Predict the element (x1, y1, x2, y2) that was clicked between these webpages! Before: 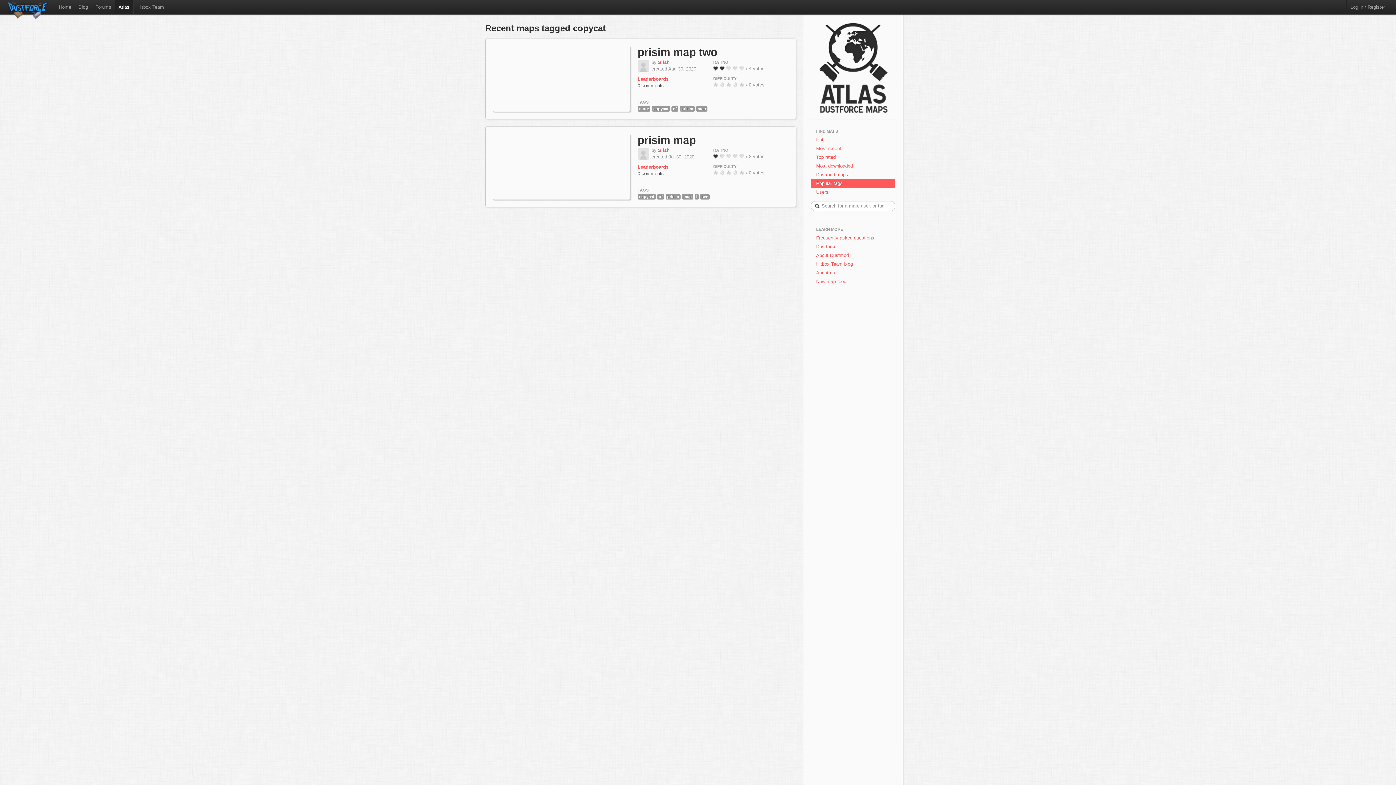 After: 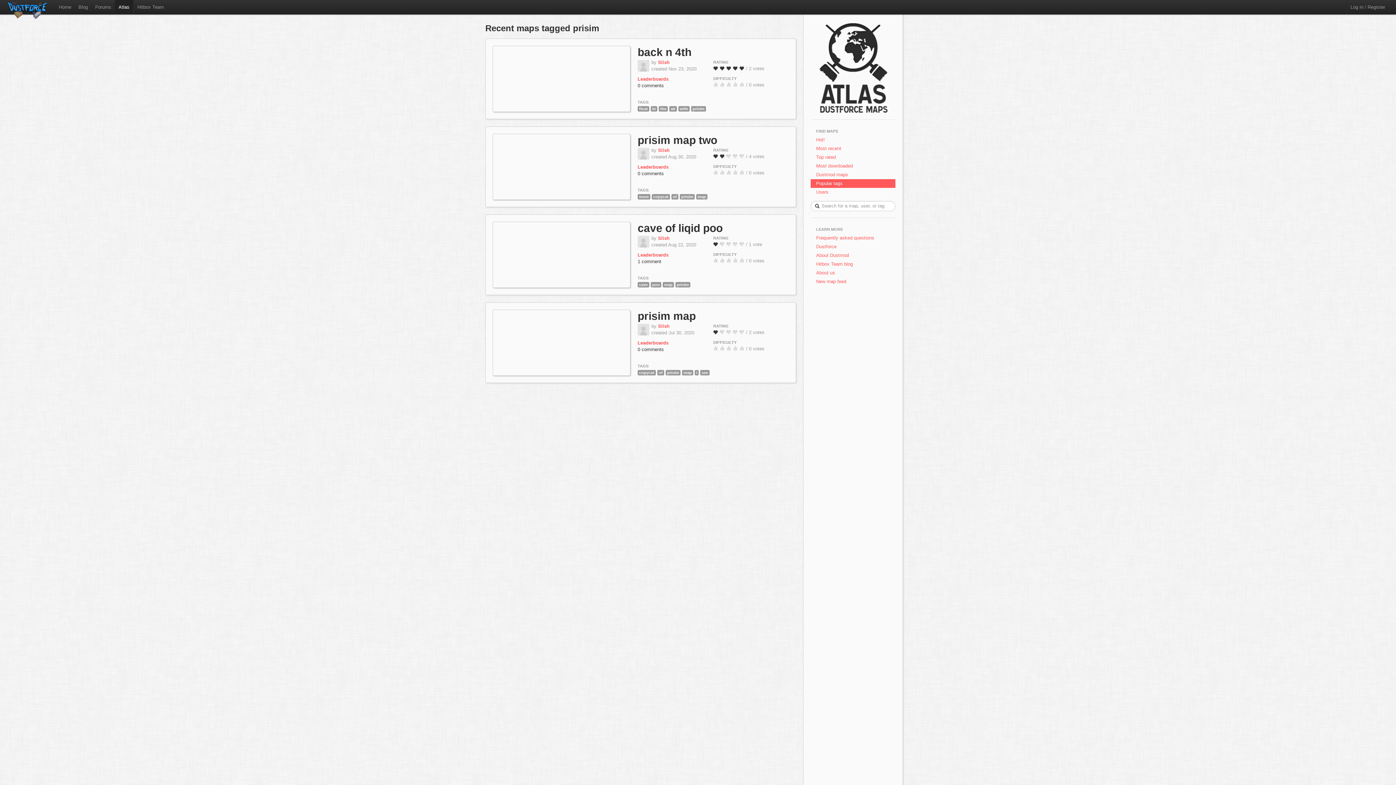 Action: bbox: (680, 105, 694, 111) label: prisim